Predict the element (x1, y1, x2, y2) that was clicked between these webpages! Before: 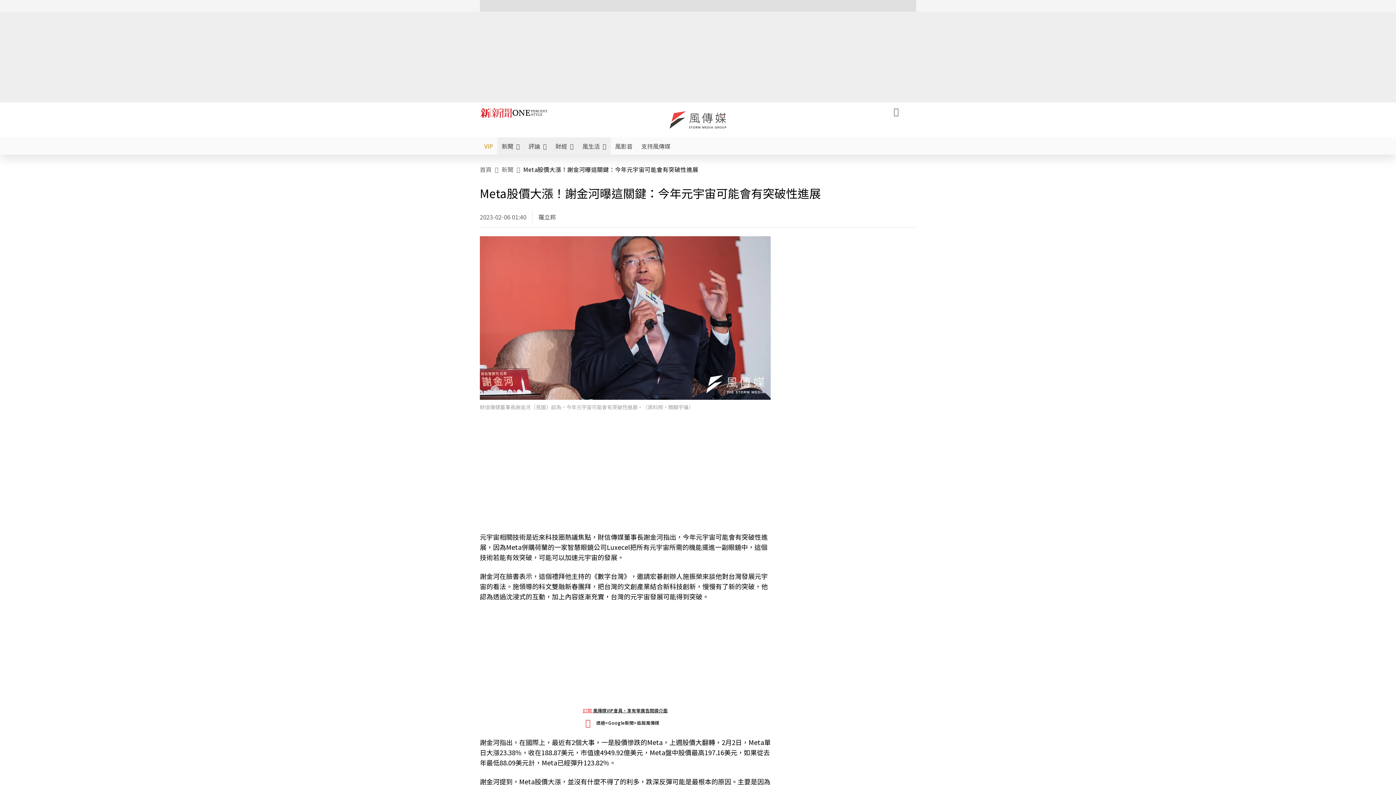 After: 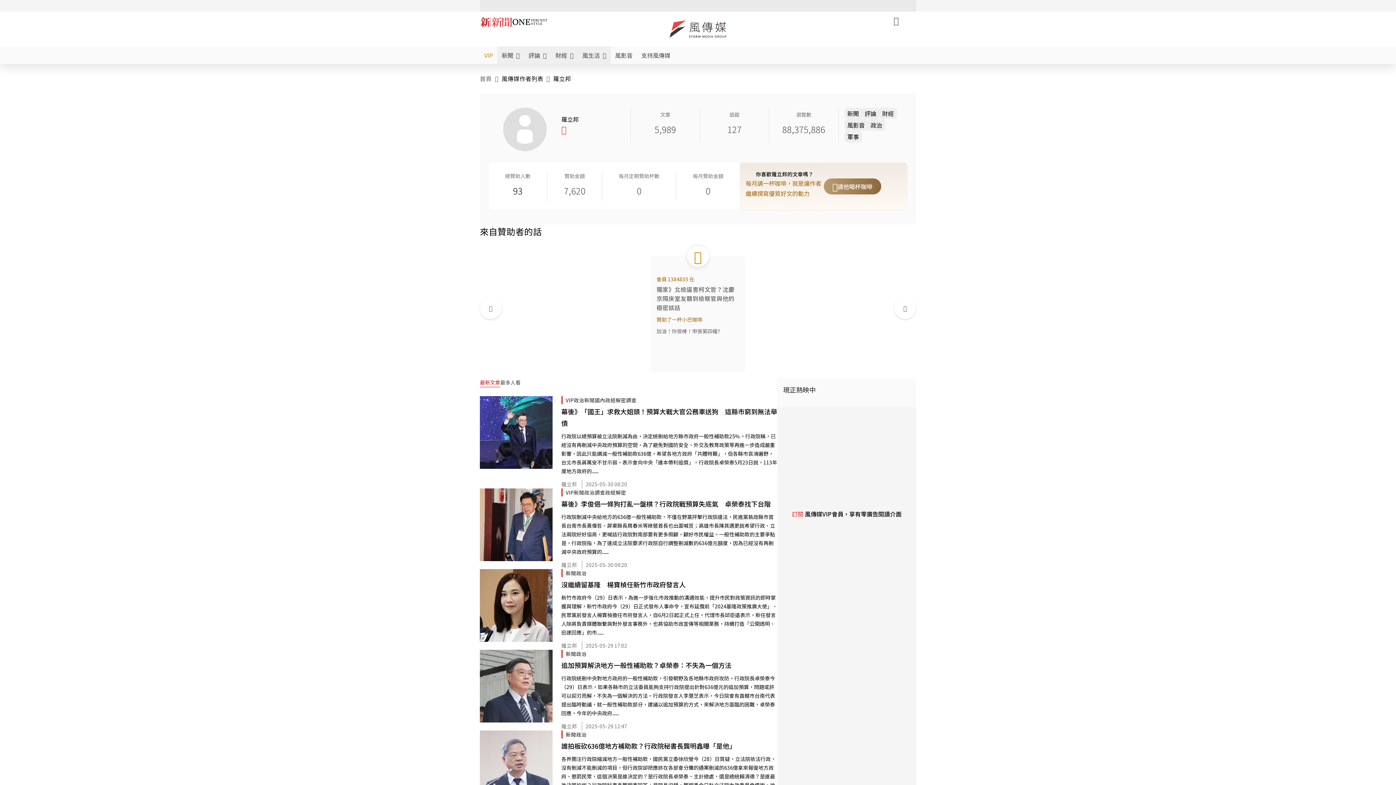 Action: label: 羅立邦 bbox: (538, 211, 556, 222)